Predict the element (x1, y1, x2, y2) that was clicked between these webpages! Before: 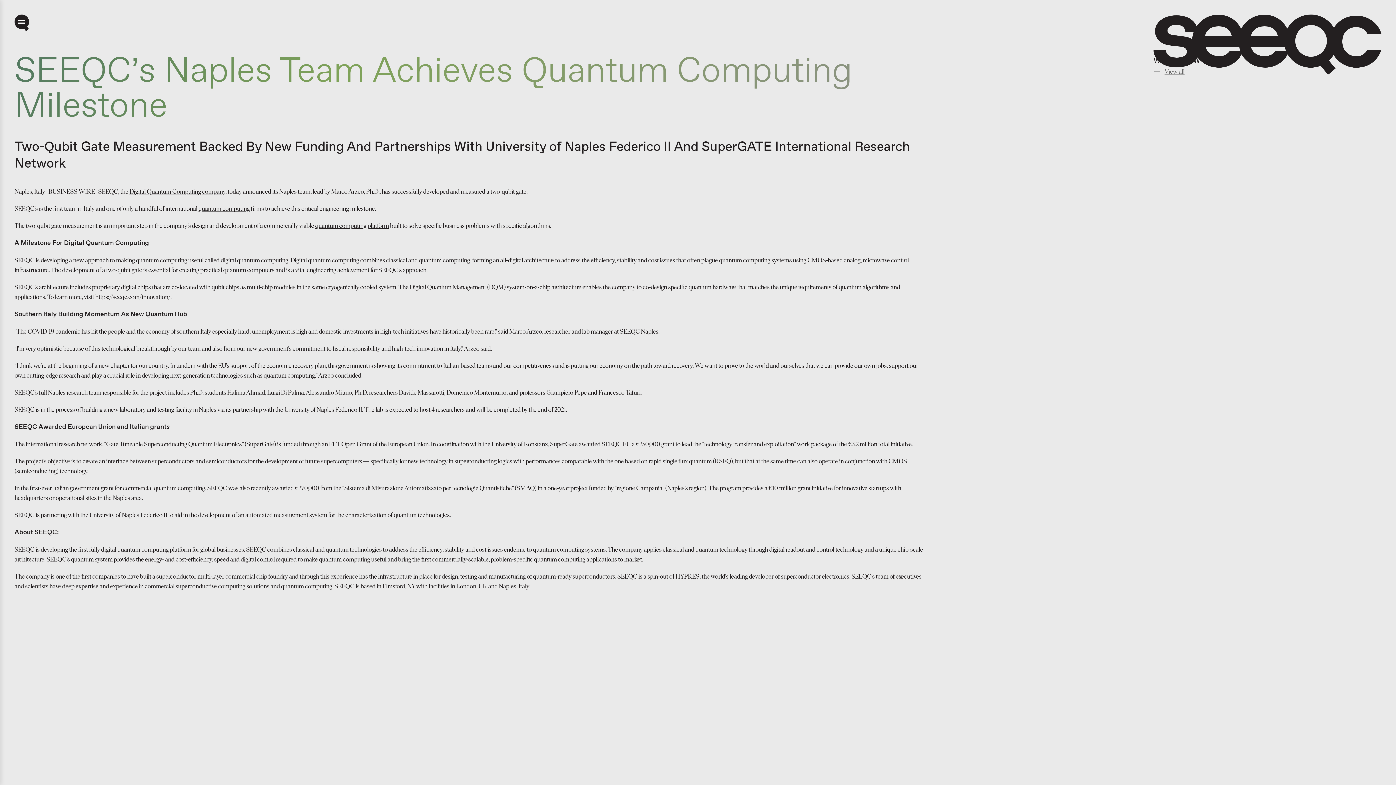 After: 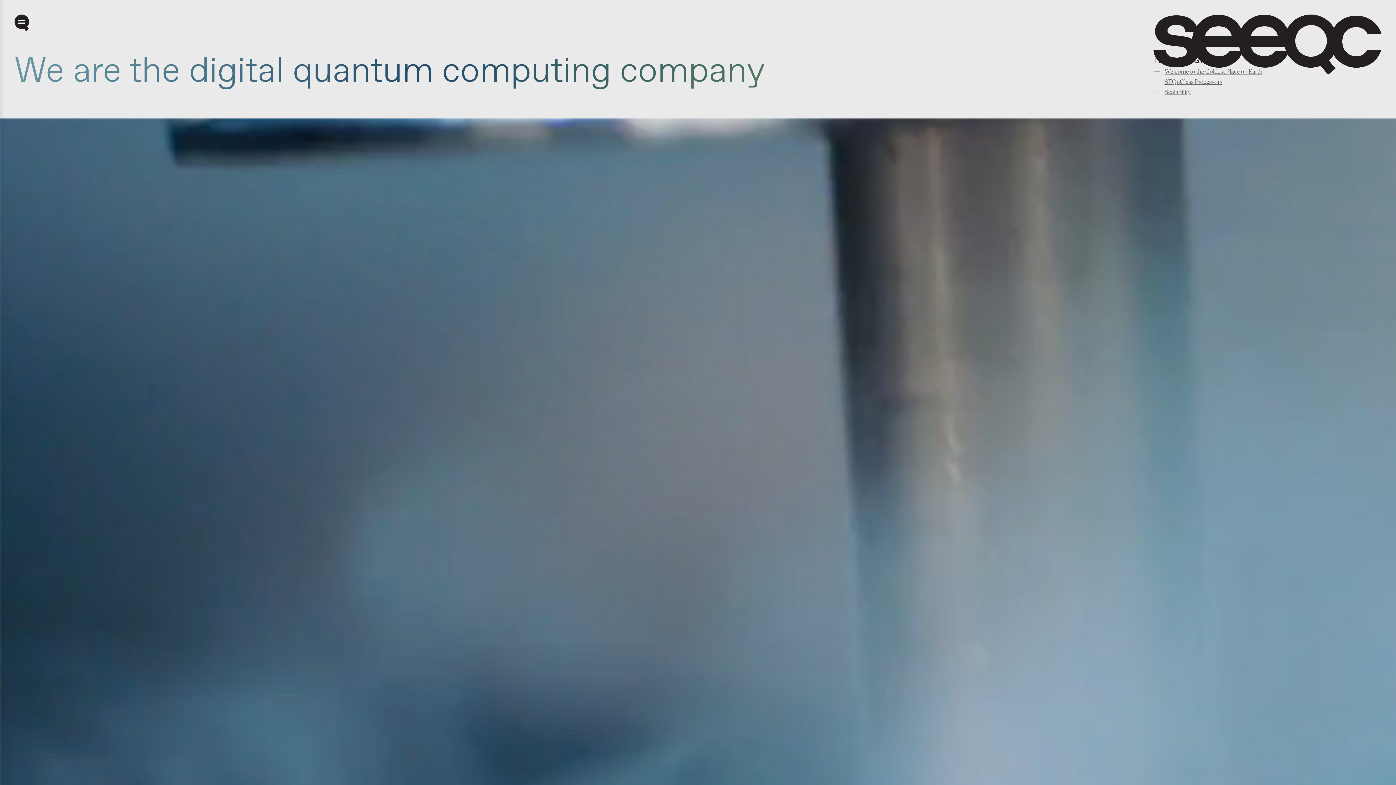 Action: bbox: (386, 256, 470, 264) label: classical and quantum computing